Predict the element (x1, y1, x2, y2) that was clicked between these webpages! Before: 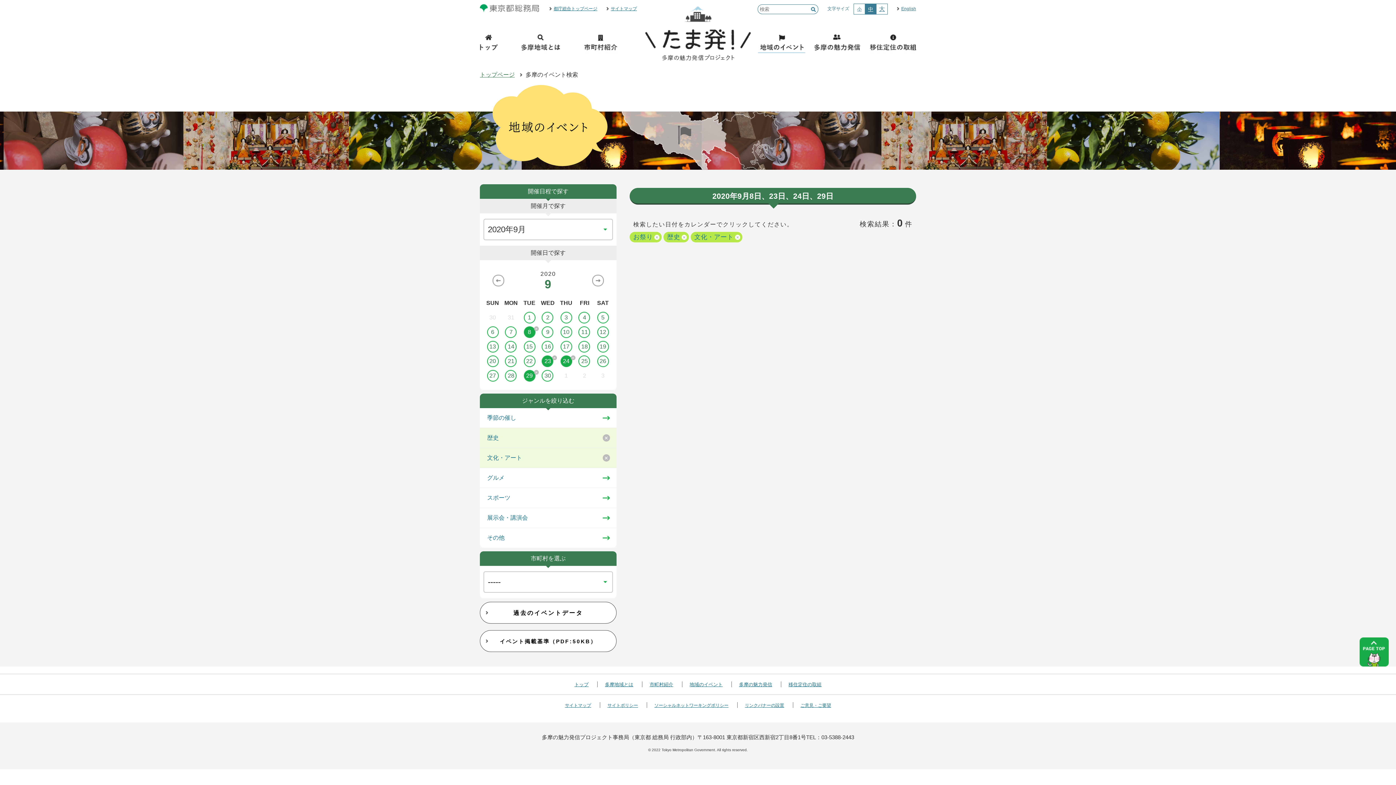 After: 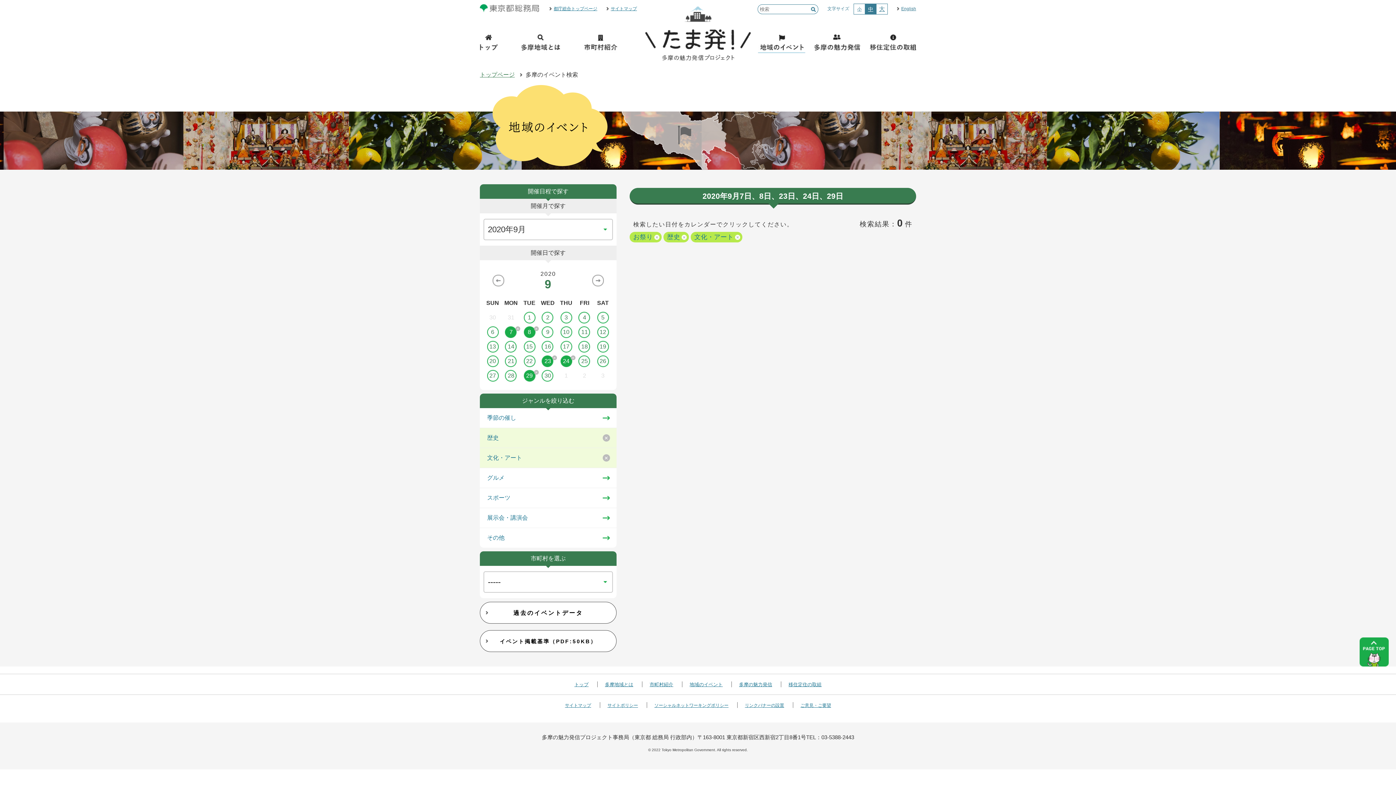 Action: label: 7 bbox: (502, 326, 520, 338)